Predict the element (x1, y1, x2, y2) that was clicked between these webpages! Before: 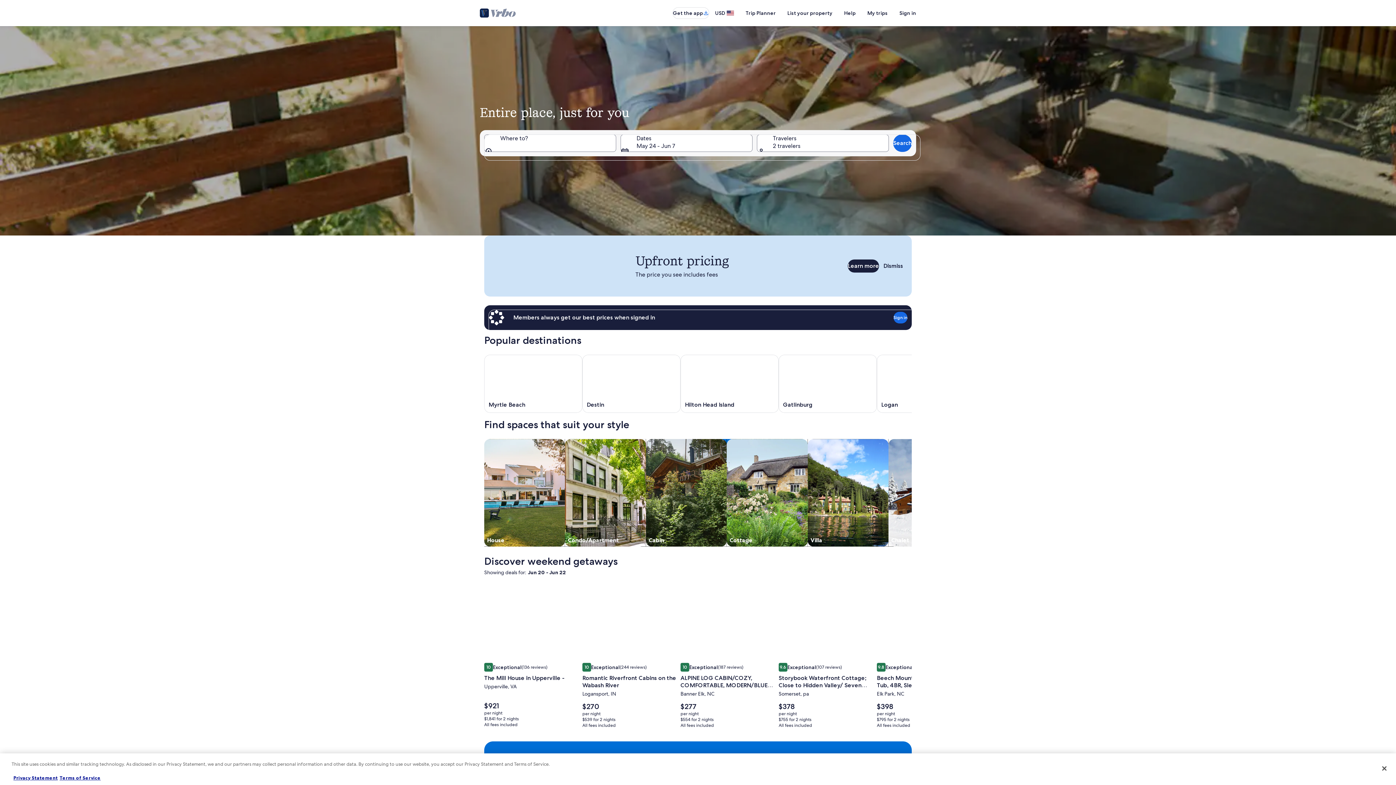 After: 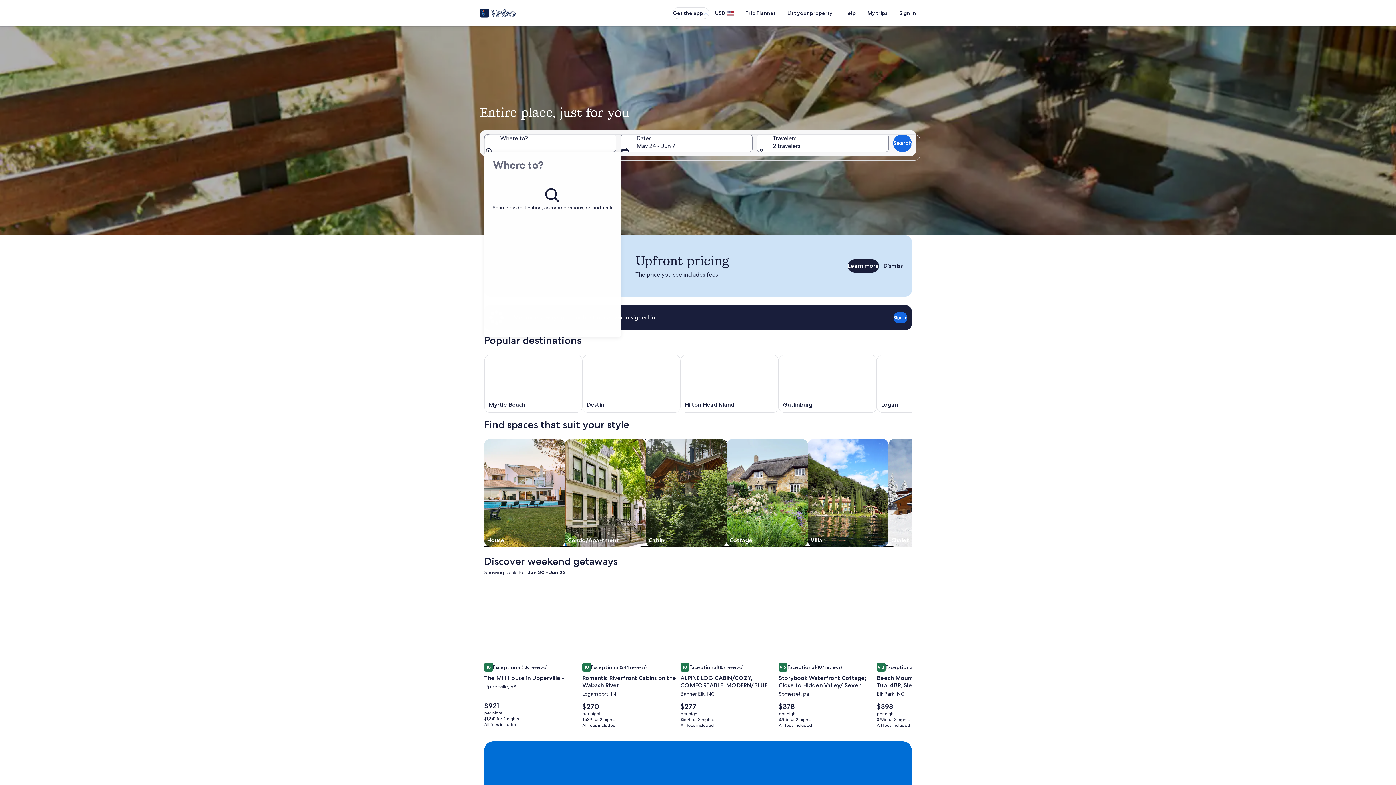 Action: label: Where to? bbox: (484, 134, 616, 152)